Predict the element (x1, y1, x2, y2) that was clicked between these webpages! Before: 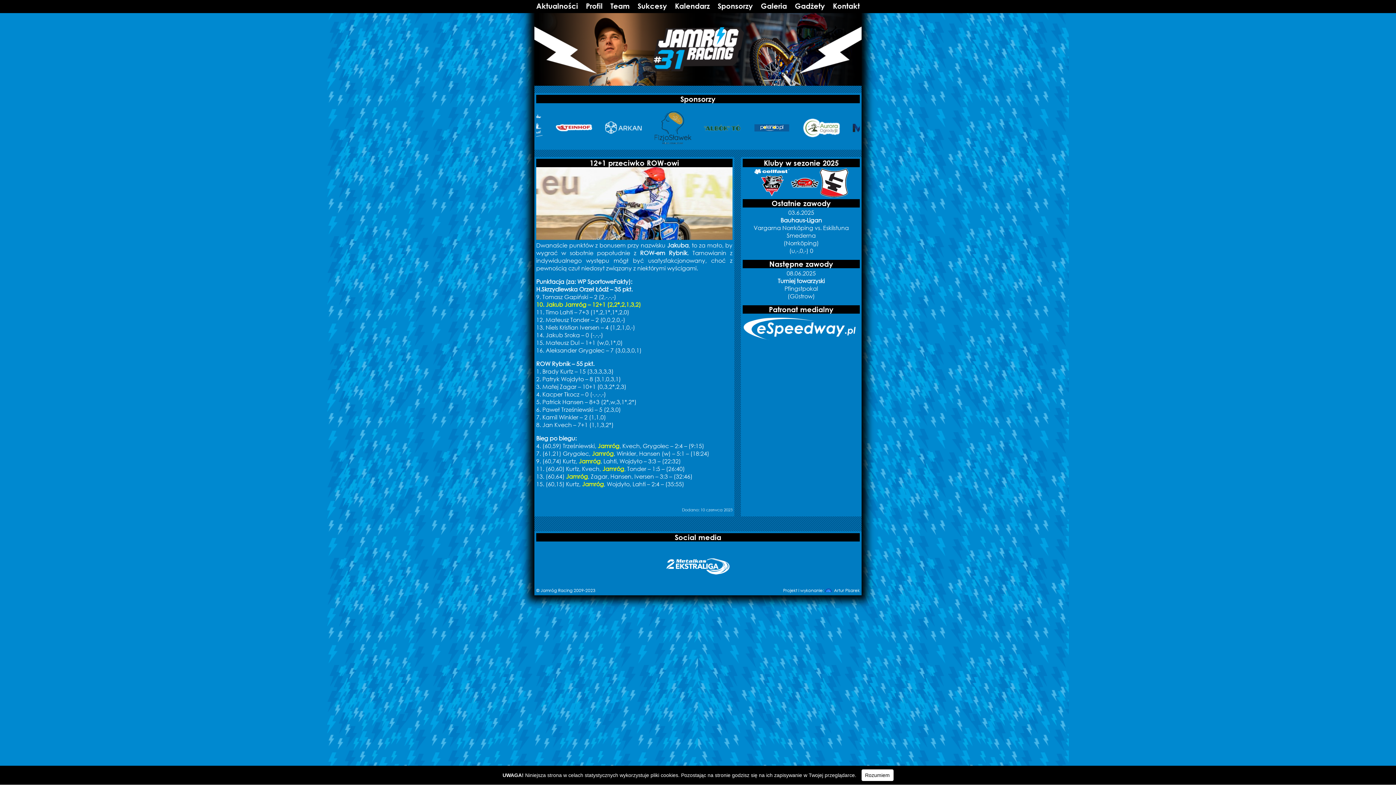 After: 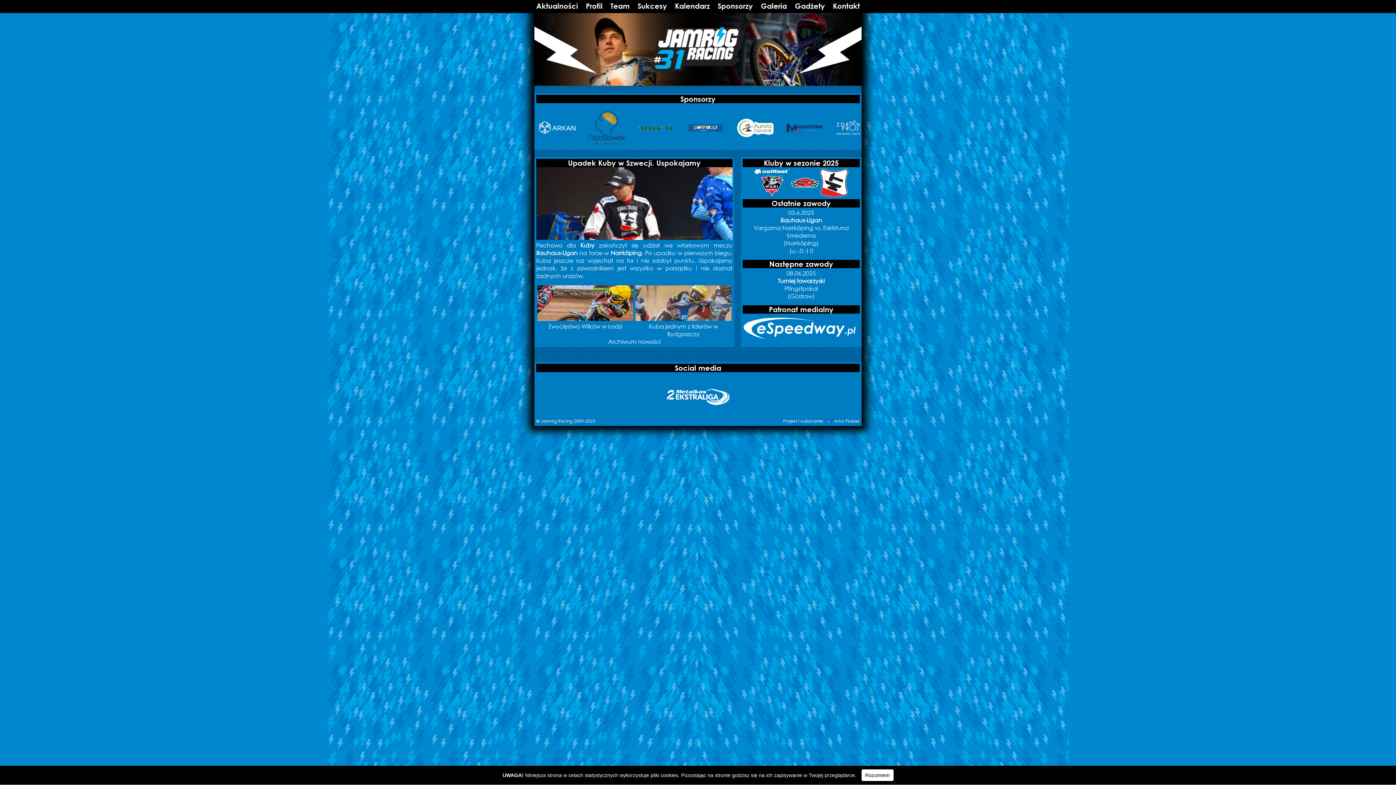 Action: label: Aktualności bbox: (536, 1, 578, 10)